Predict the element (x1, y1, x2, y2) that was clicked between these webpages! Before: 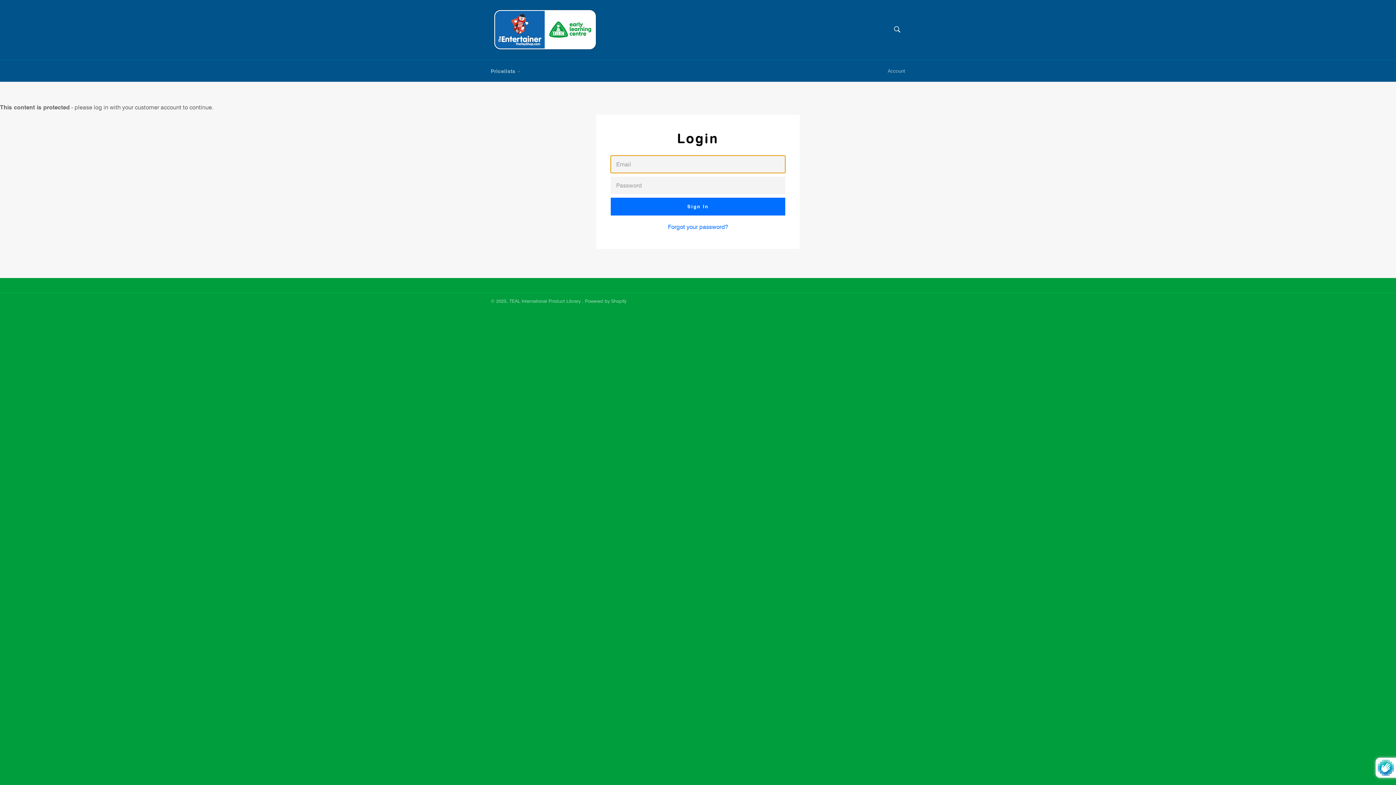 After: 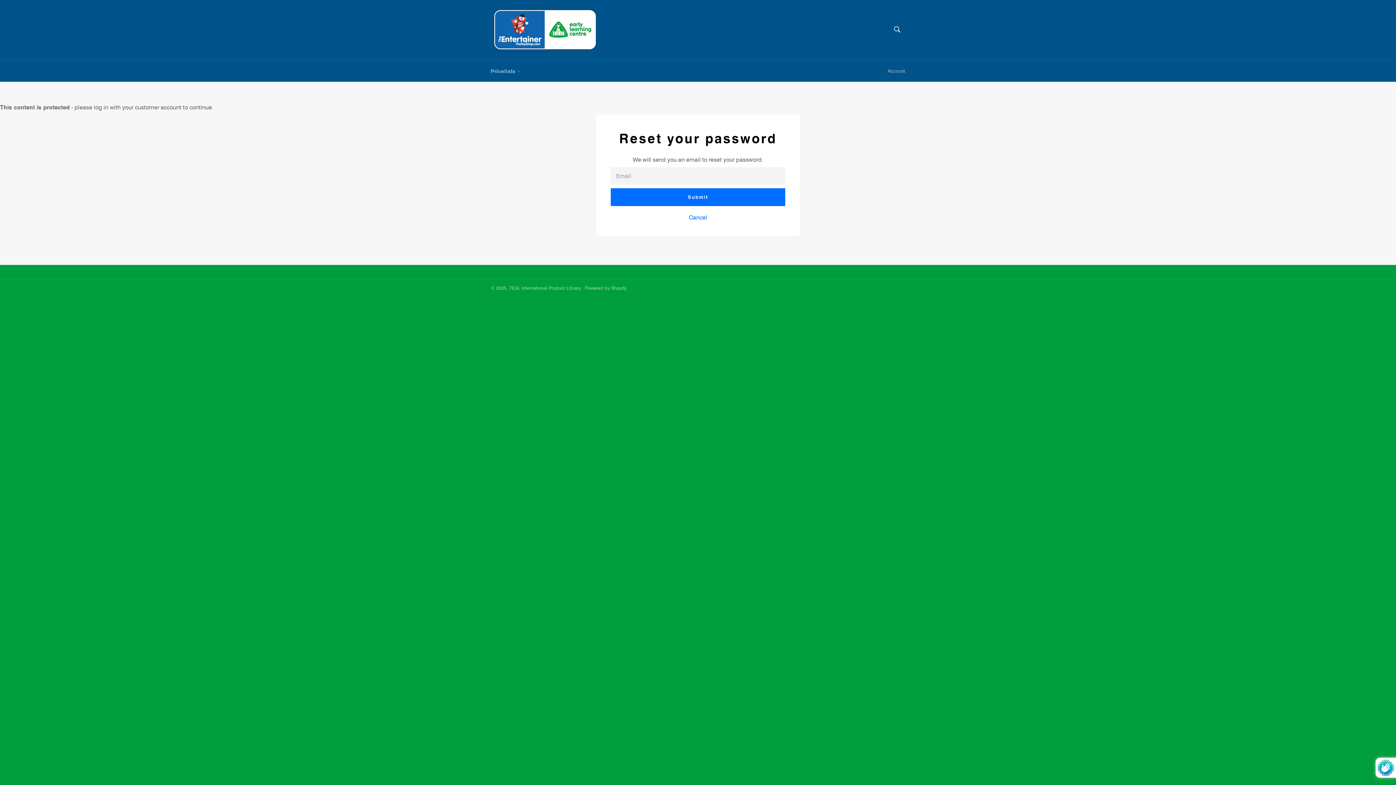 Action: bbox: (668, 222, 728, 230) label: Forgot your password?